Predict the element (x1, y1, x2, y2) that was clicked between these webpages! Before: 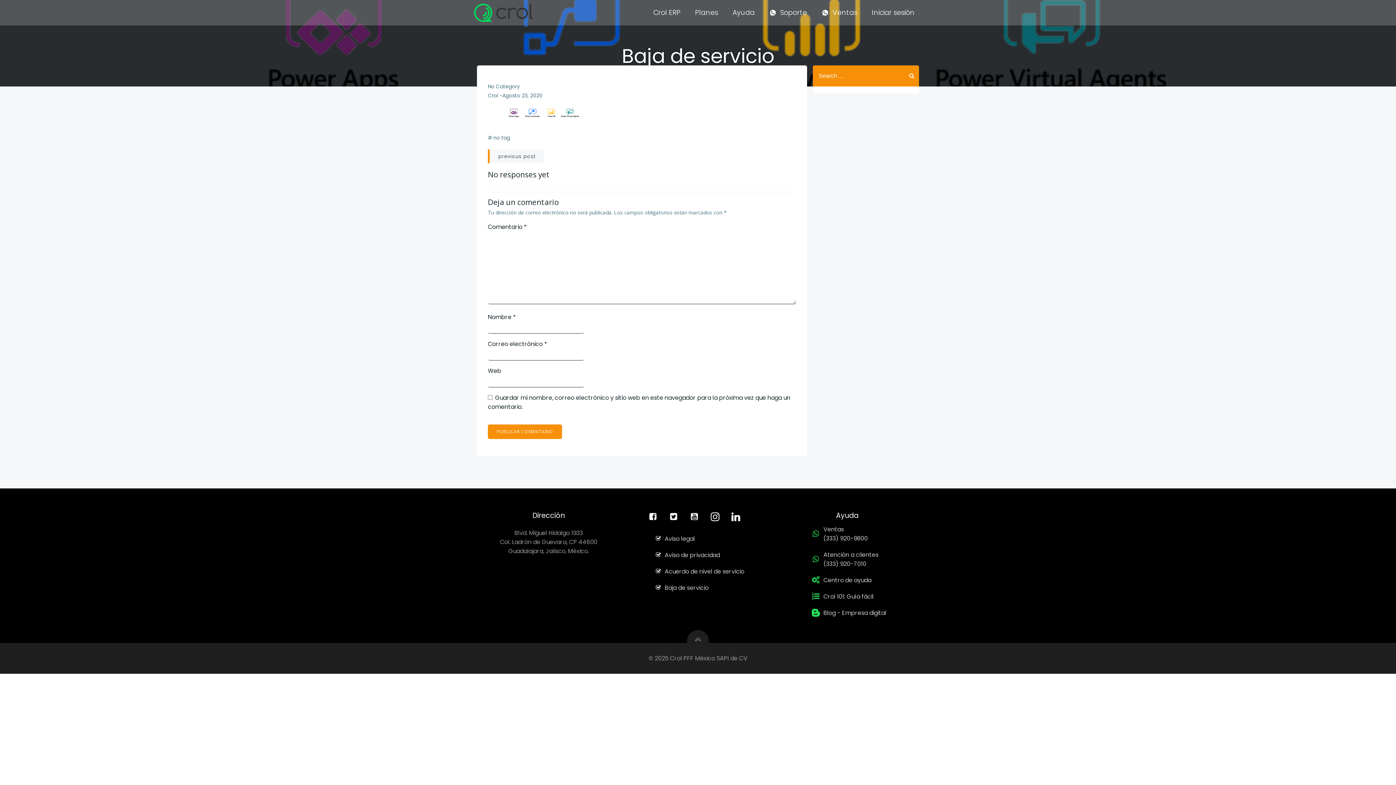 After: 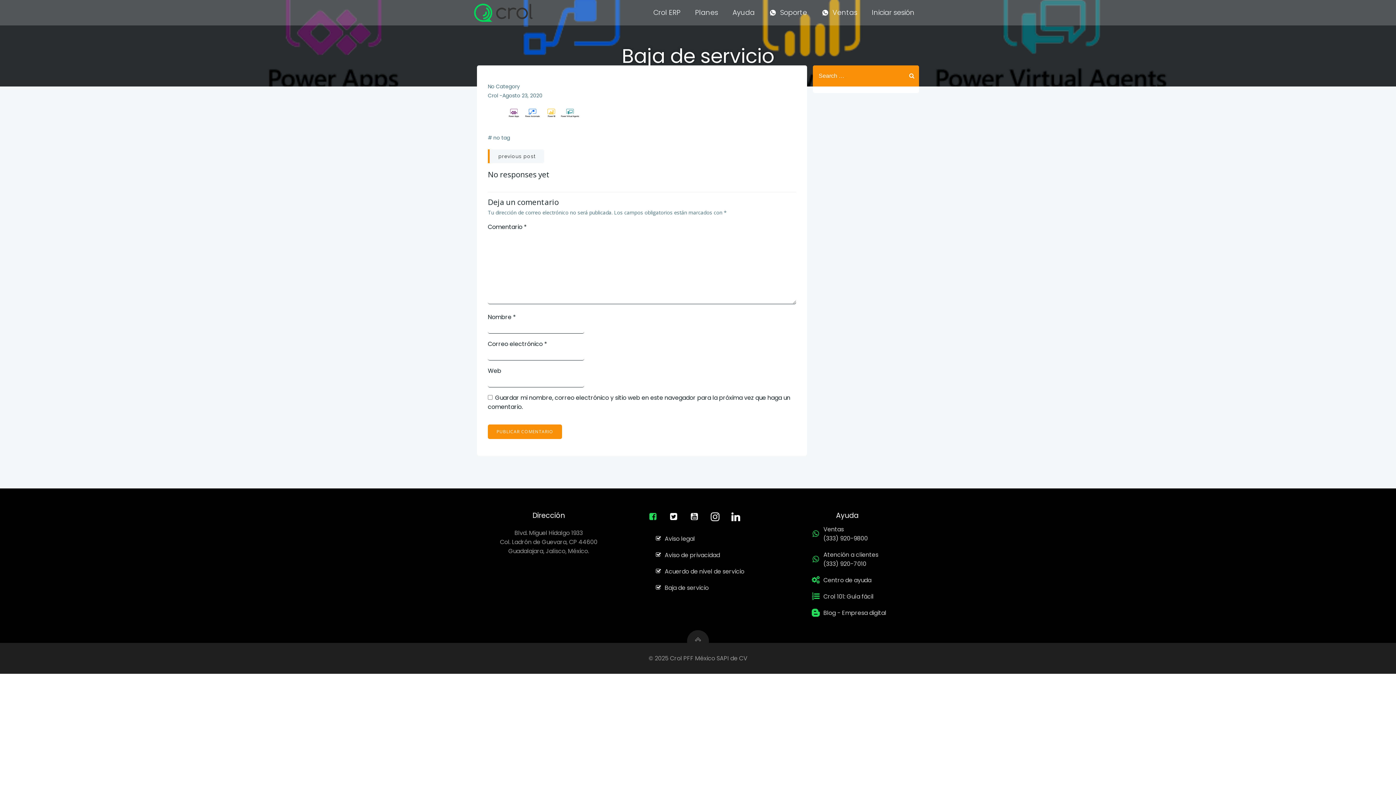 Action: bbox: (648, 512, 657, 521)